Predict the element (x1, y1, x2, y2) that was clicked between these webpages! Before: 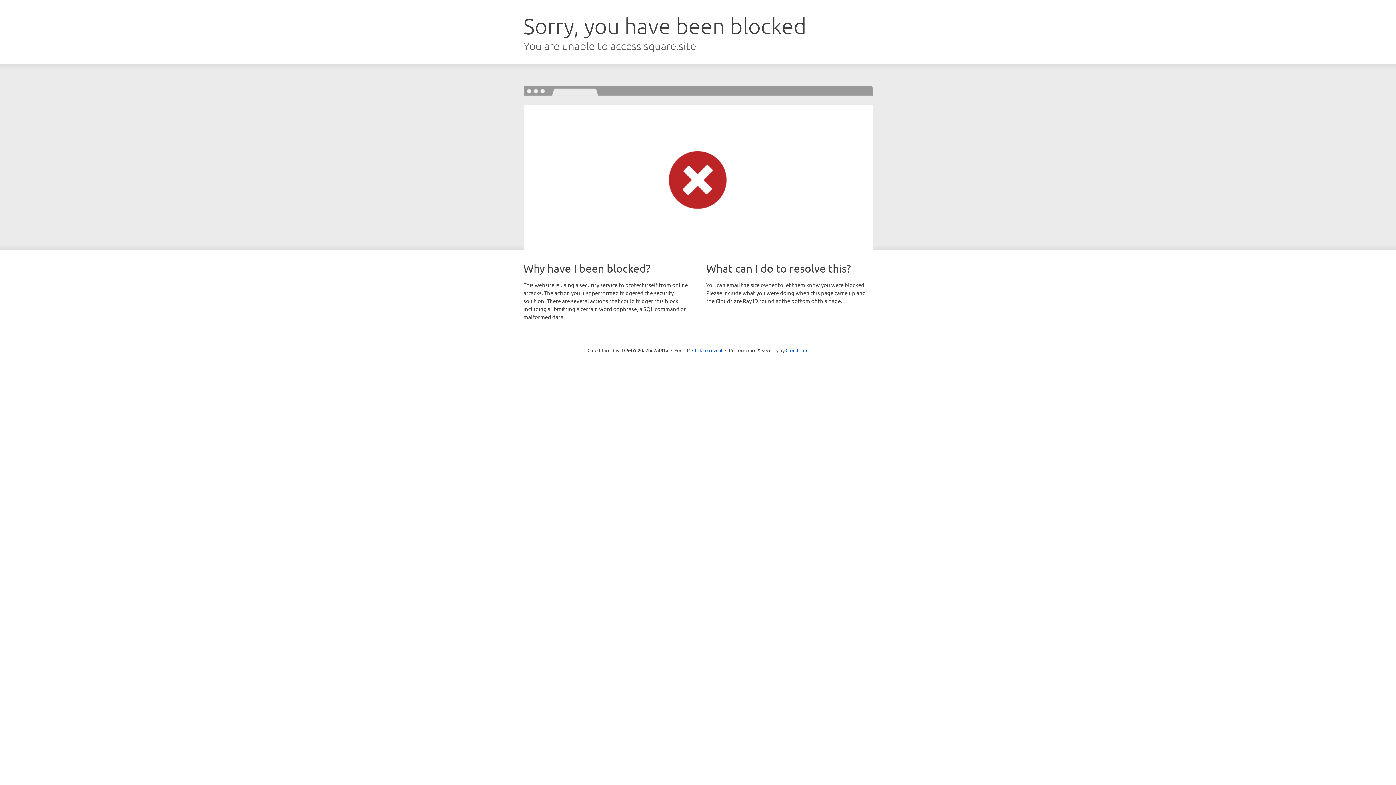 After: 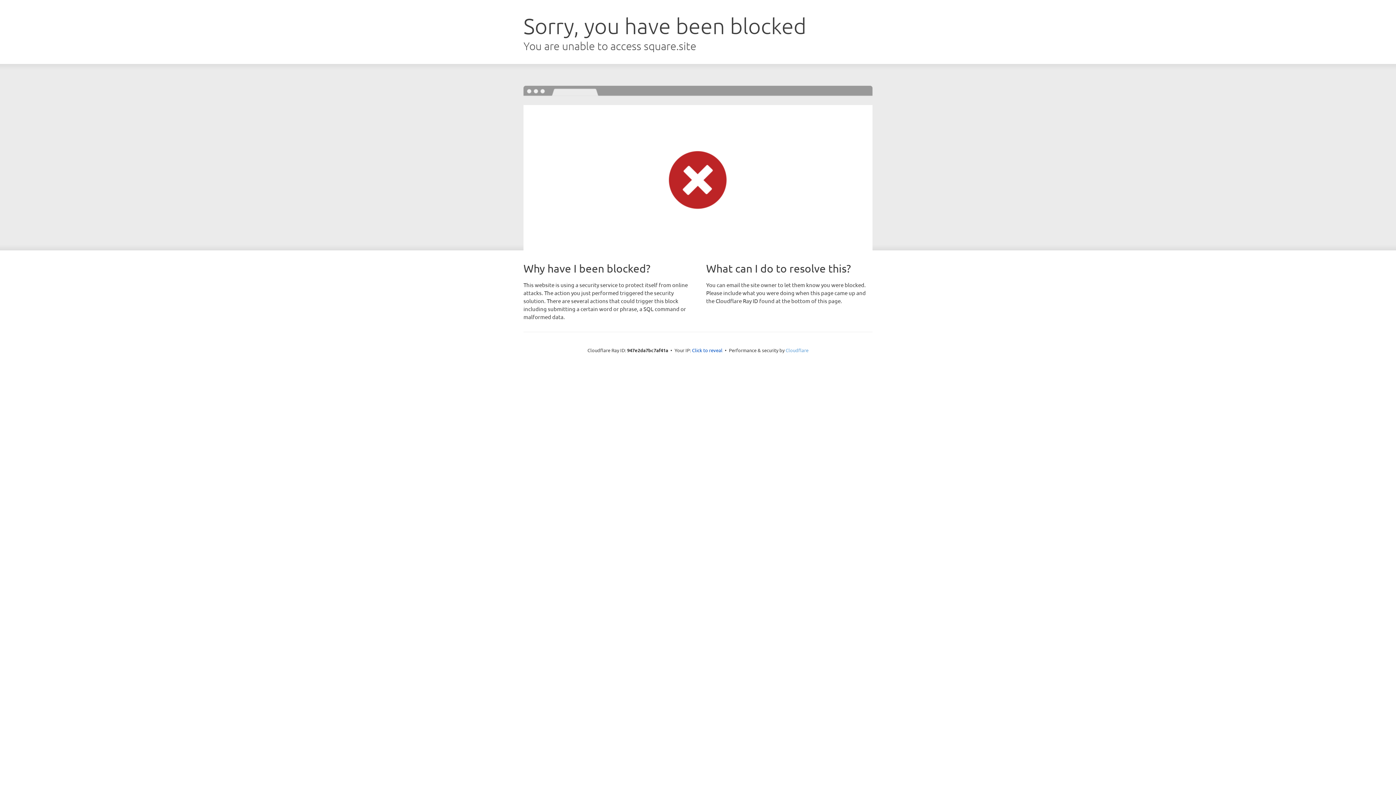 Action: label: Cloudflare bbox: (785, 347, 808, 353)